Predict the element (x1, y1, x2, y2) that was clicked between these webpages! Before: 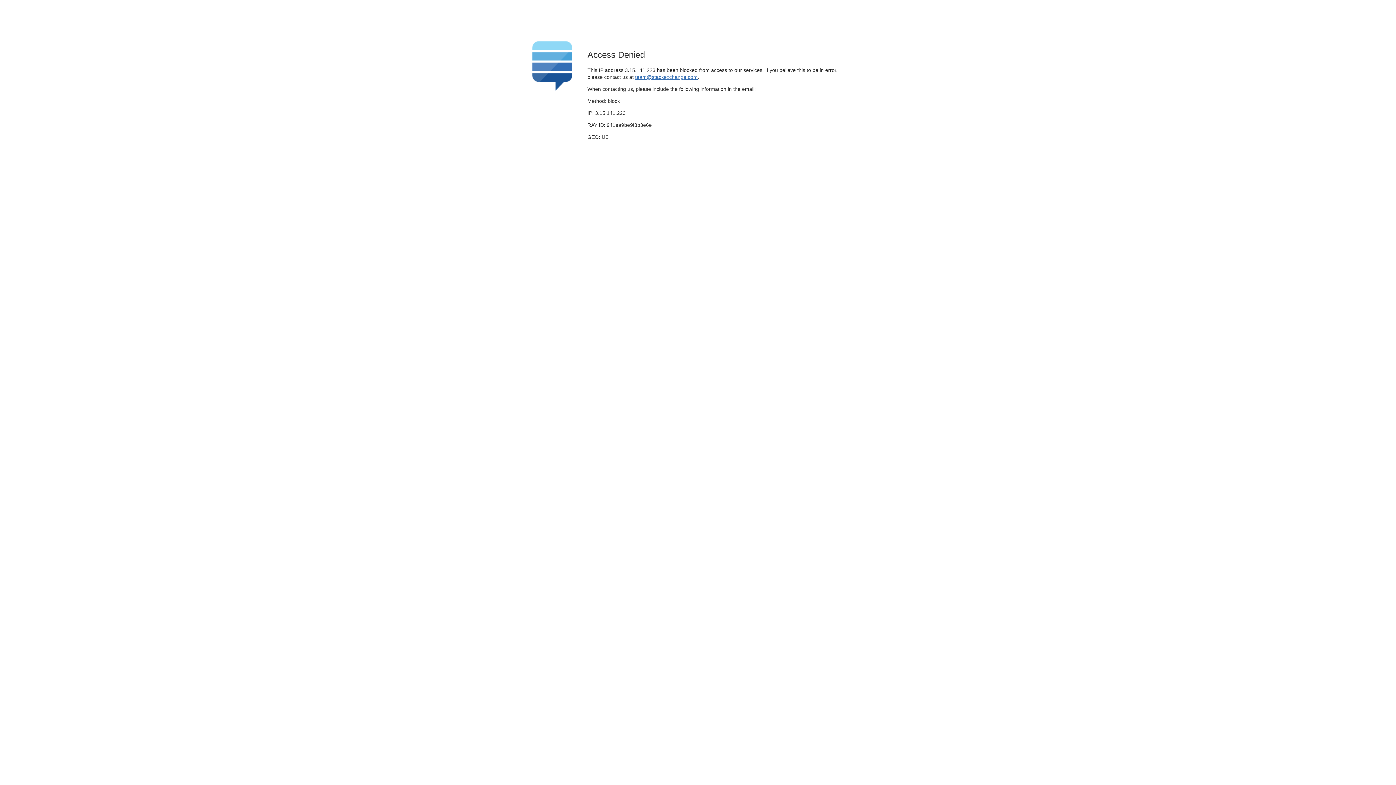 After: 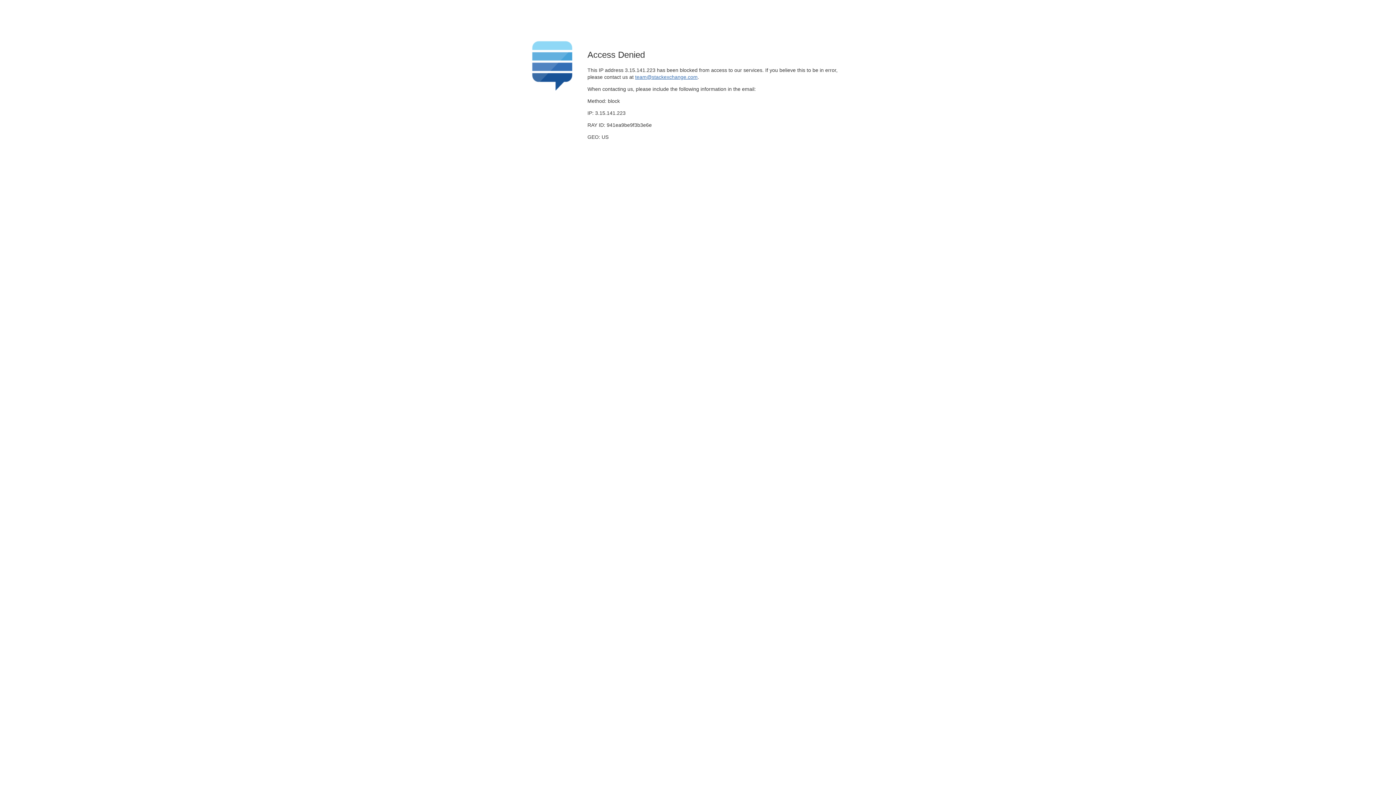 Action: bbox: (635, 74, 697, 79) label: team@stackexchange.com